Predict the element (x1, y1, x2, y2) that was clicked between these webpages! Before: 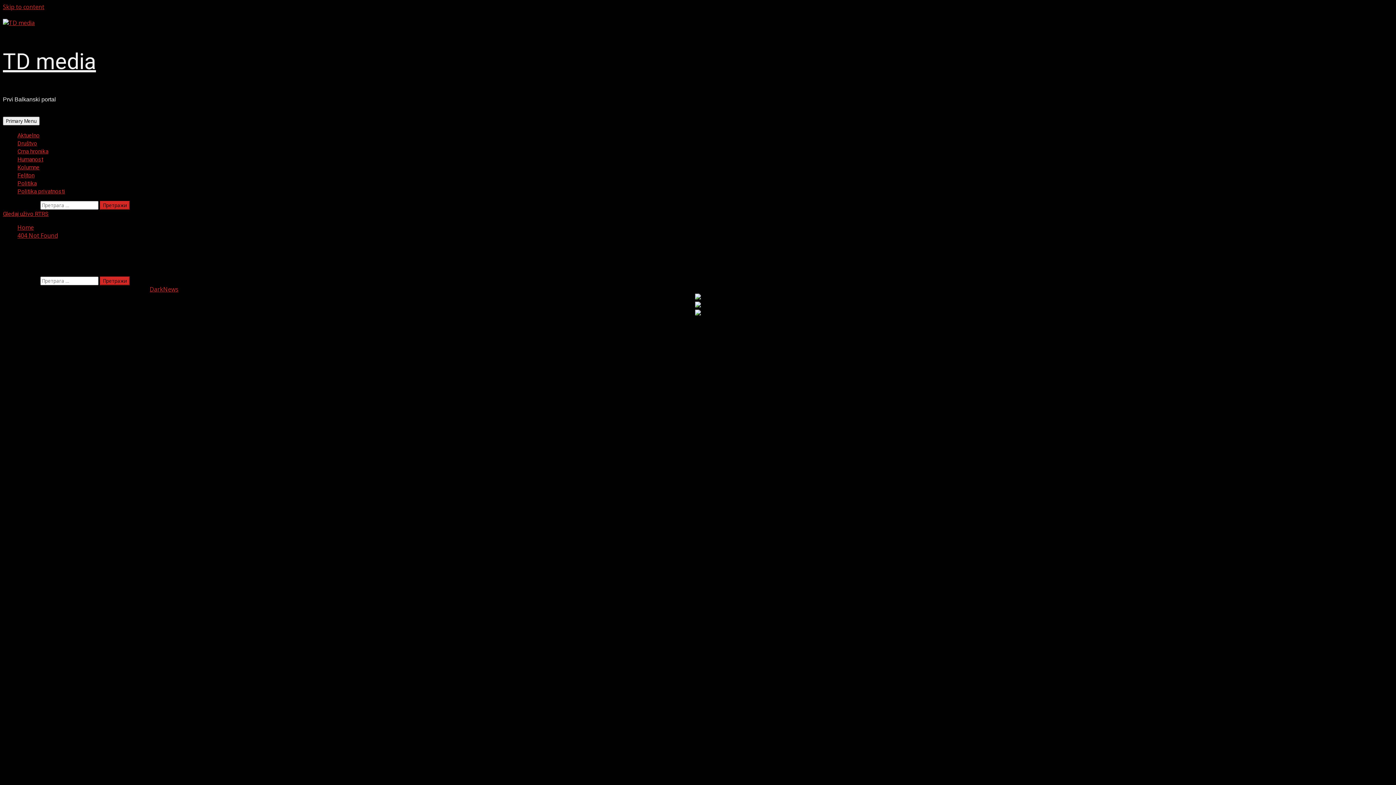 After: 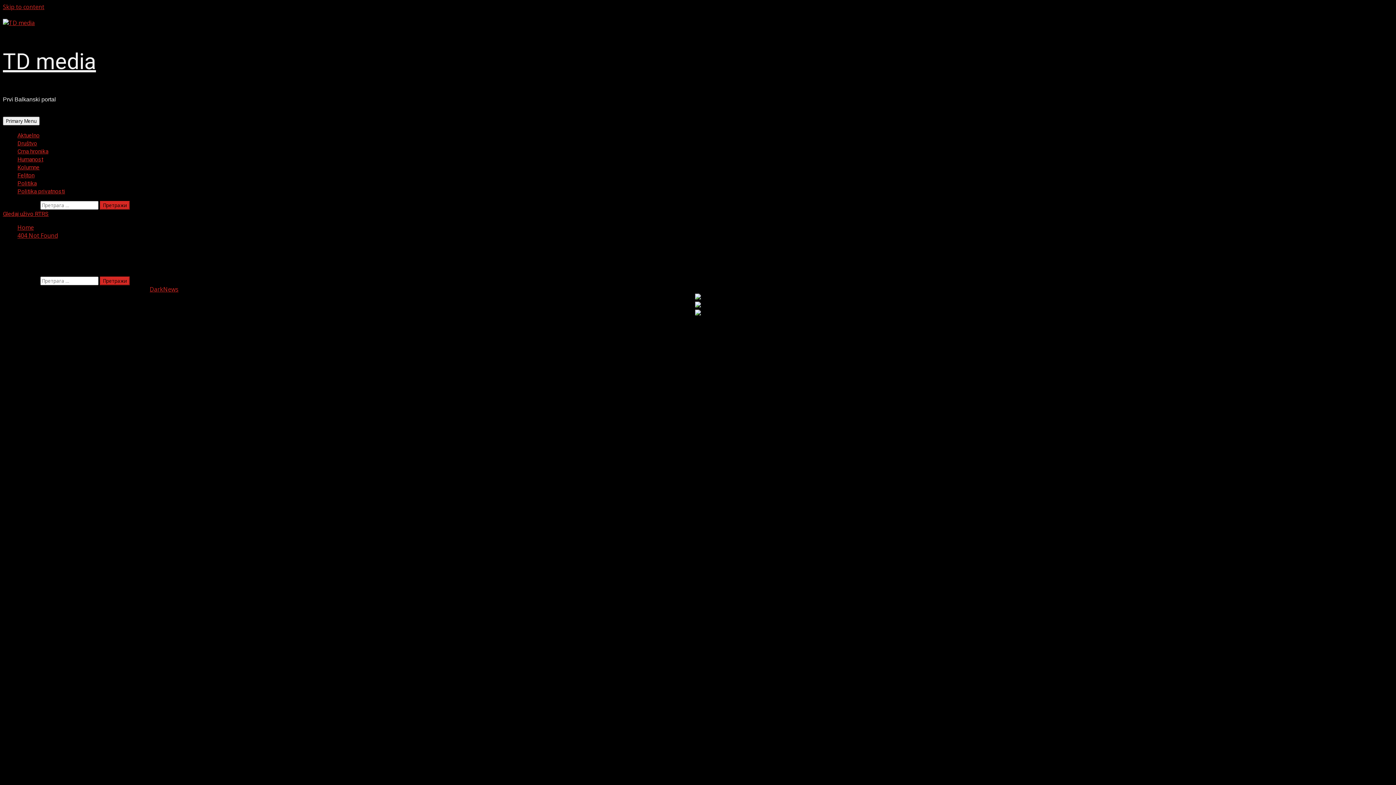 Action: label: Skip to content bbox: (2, 2, 44, 10)